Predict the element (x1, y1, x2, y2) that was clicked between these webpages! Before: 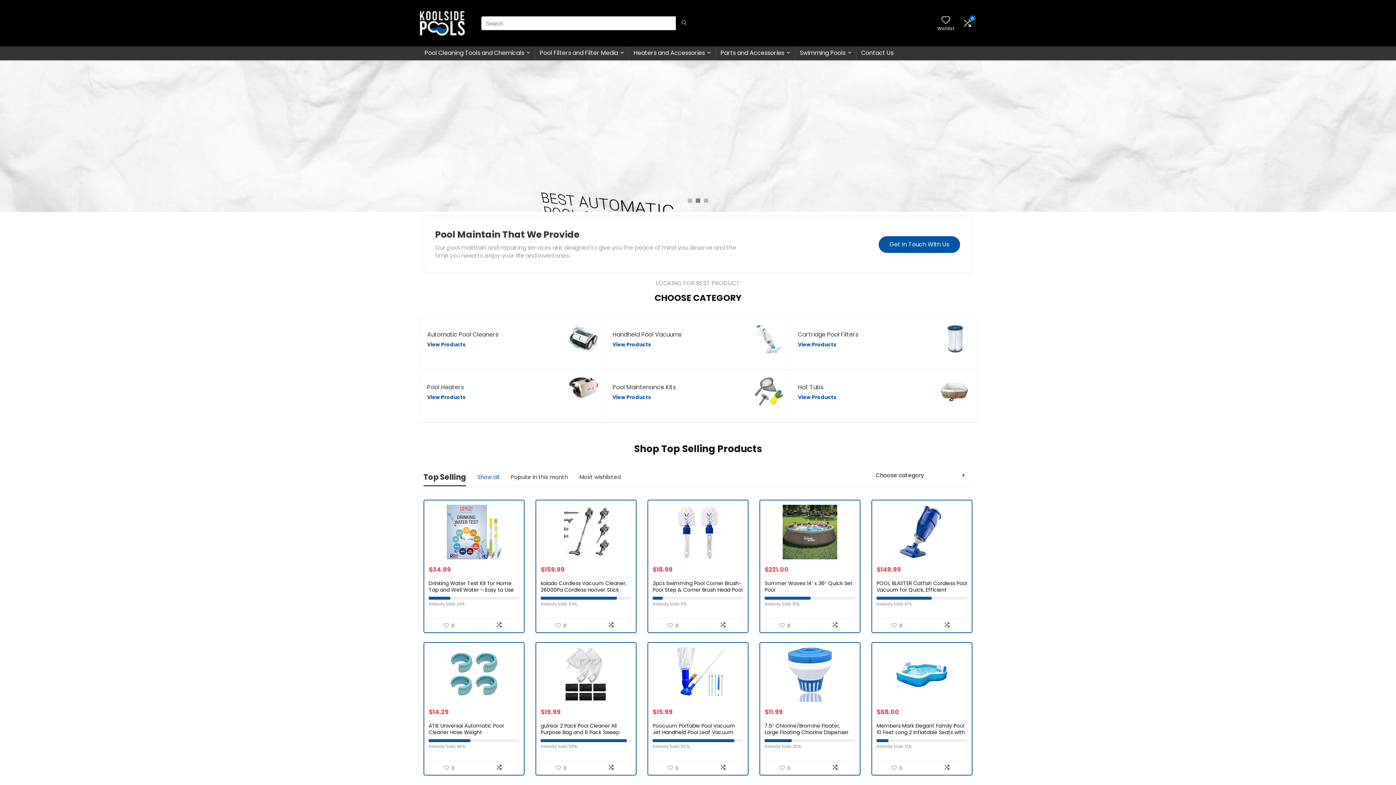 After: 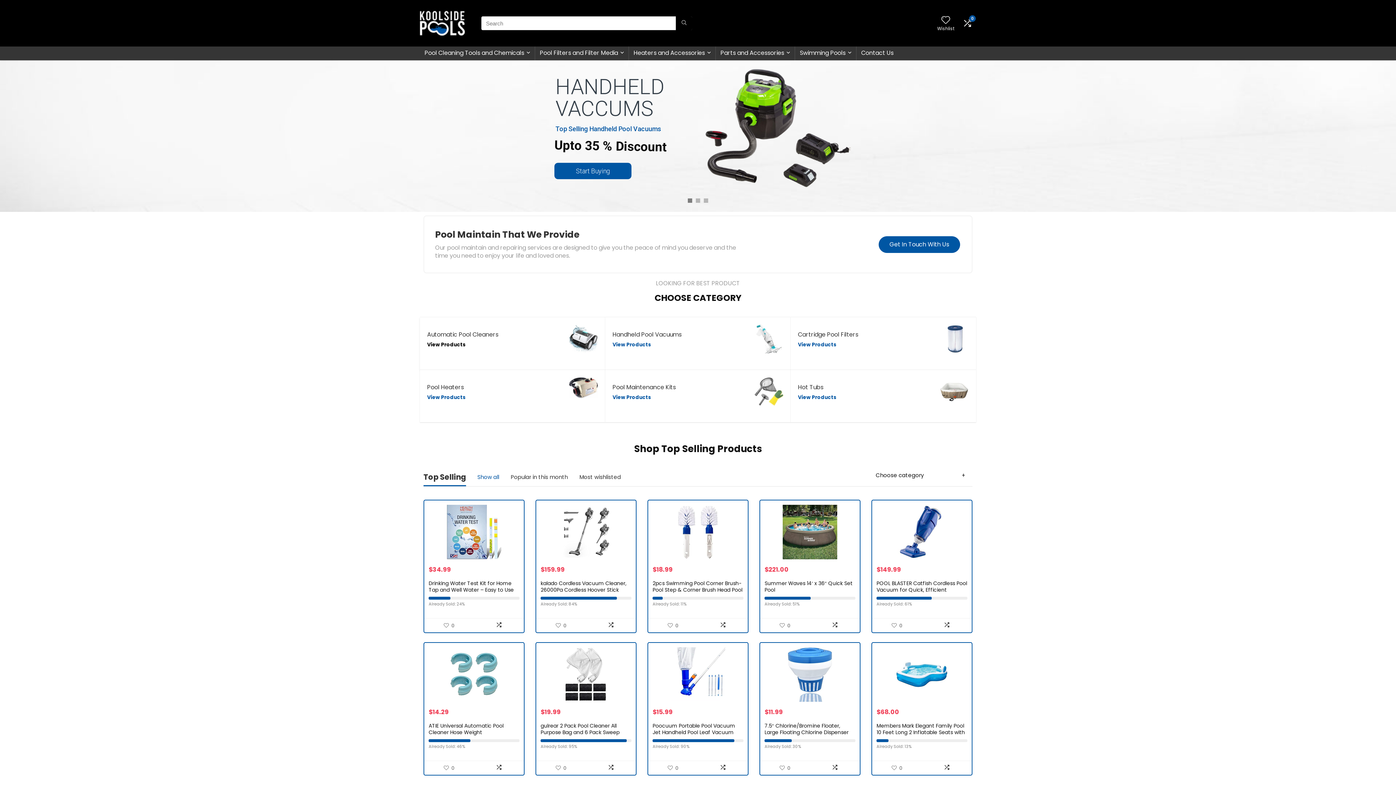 Action: bbox: (427, 341, 465, 348) label: View Products